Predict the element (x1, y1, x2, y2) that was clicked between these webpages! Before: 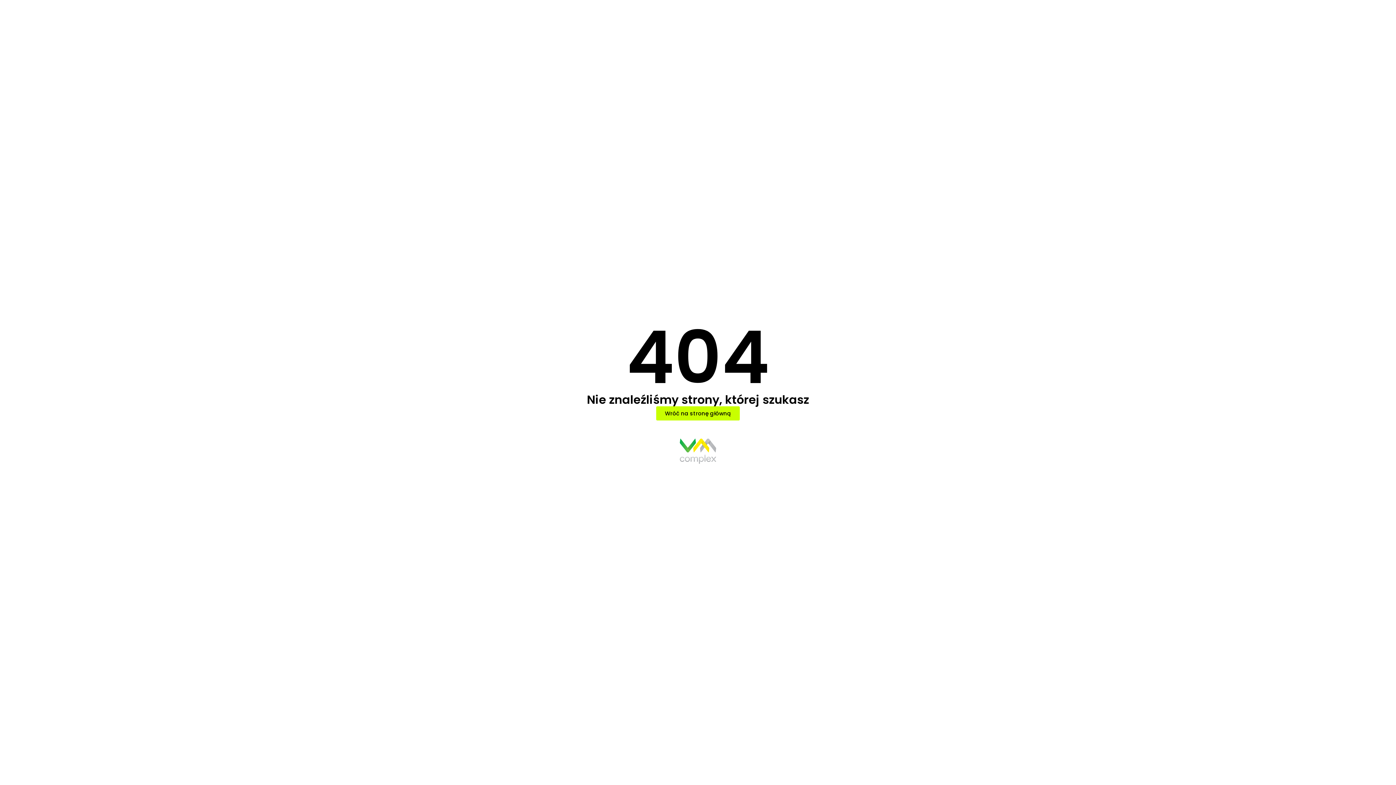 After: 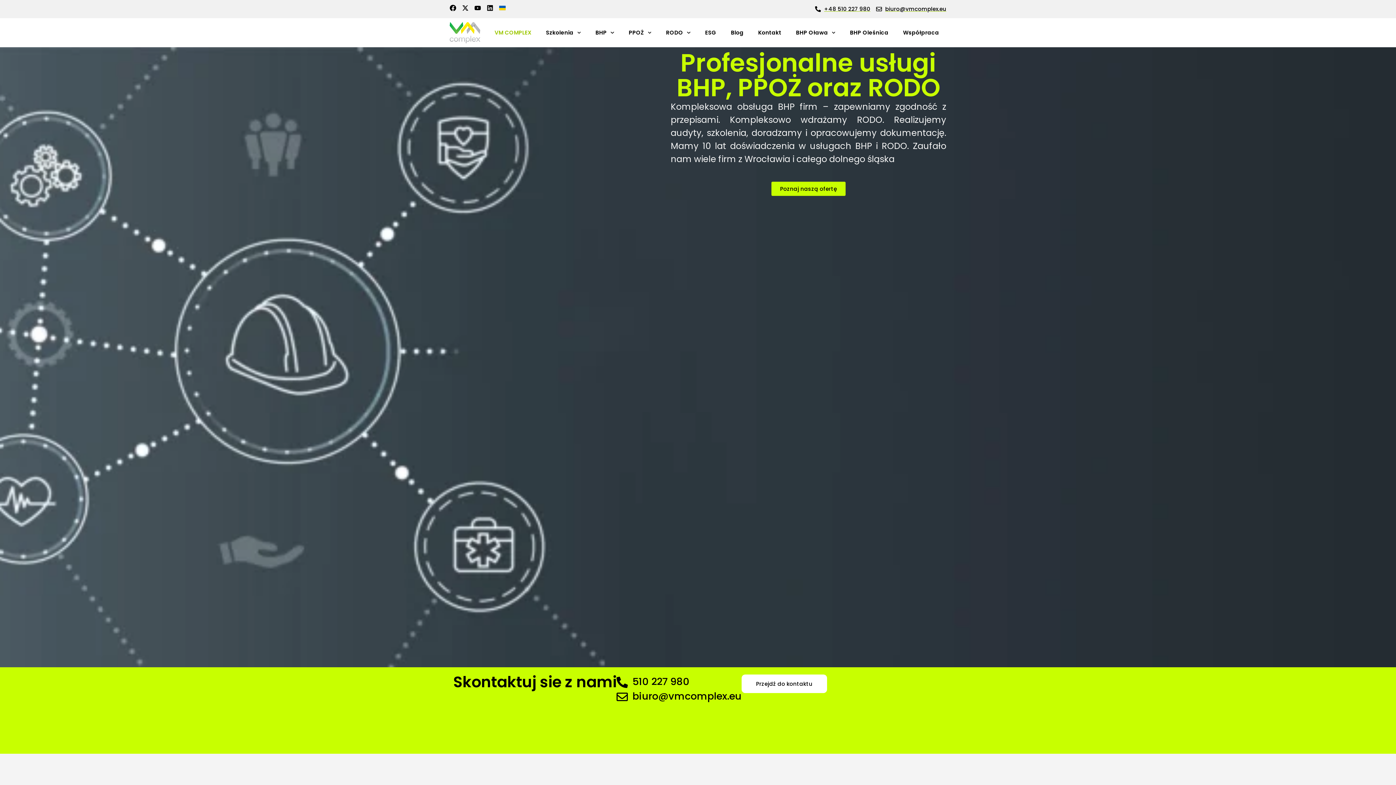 Action: bbox: (656, 406, 740, 420) label: Wróć na stronę główną